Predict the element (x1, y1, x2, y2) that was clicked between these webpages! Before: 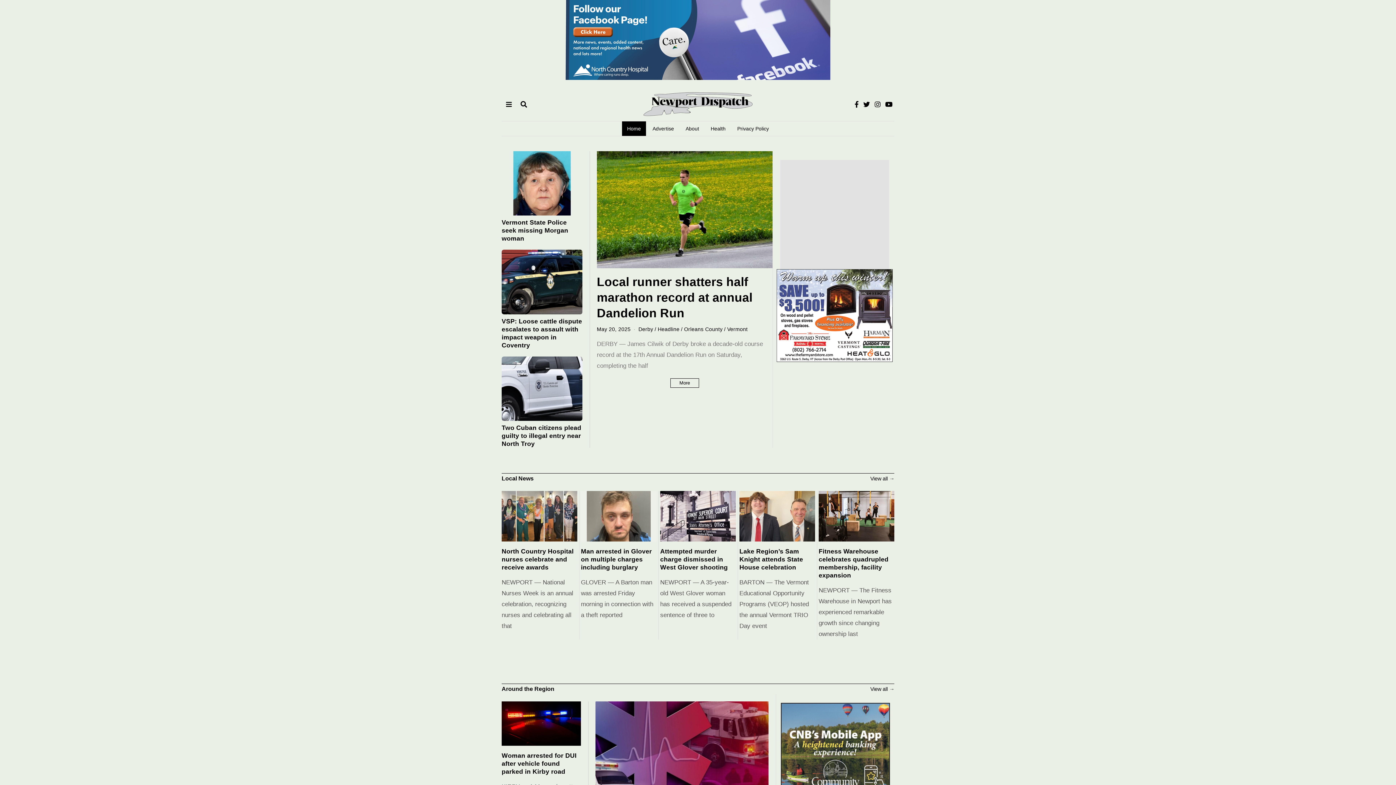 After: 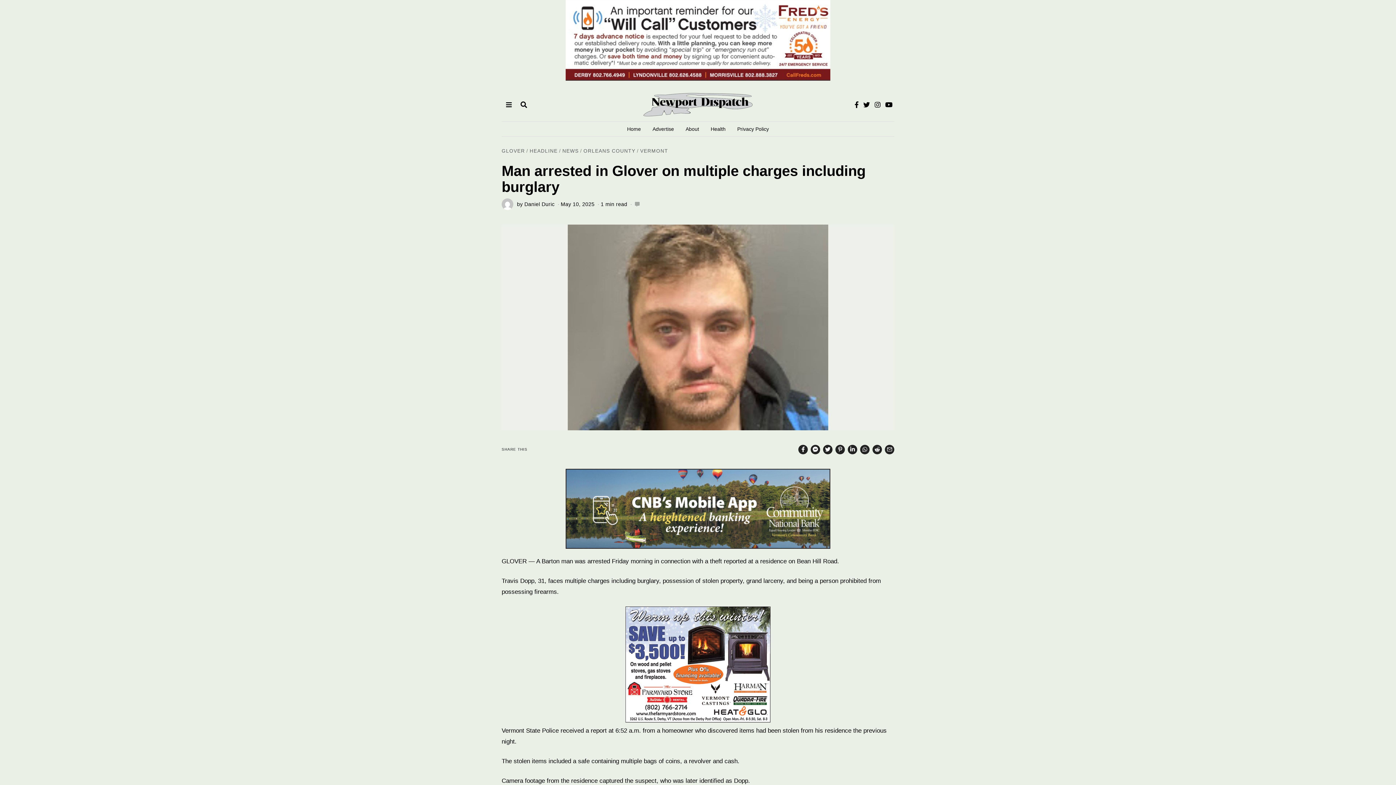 Action: bbox: (581, 491, 656, 541)